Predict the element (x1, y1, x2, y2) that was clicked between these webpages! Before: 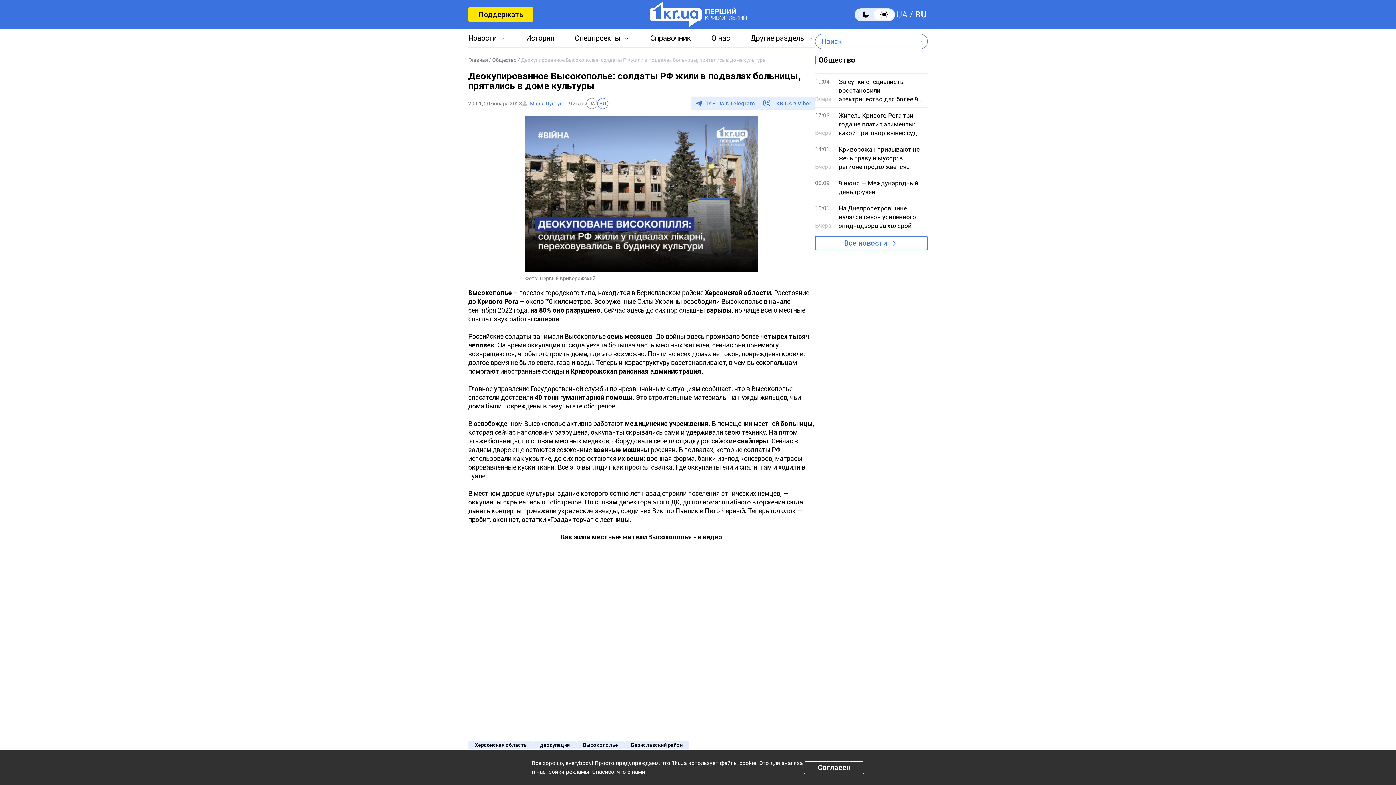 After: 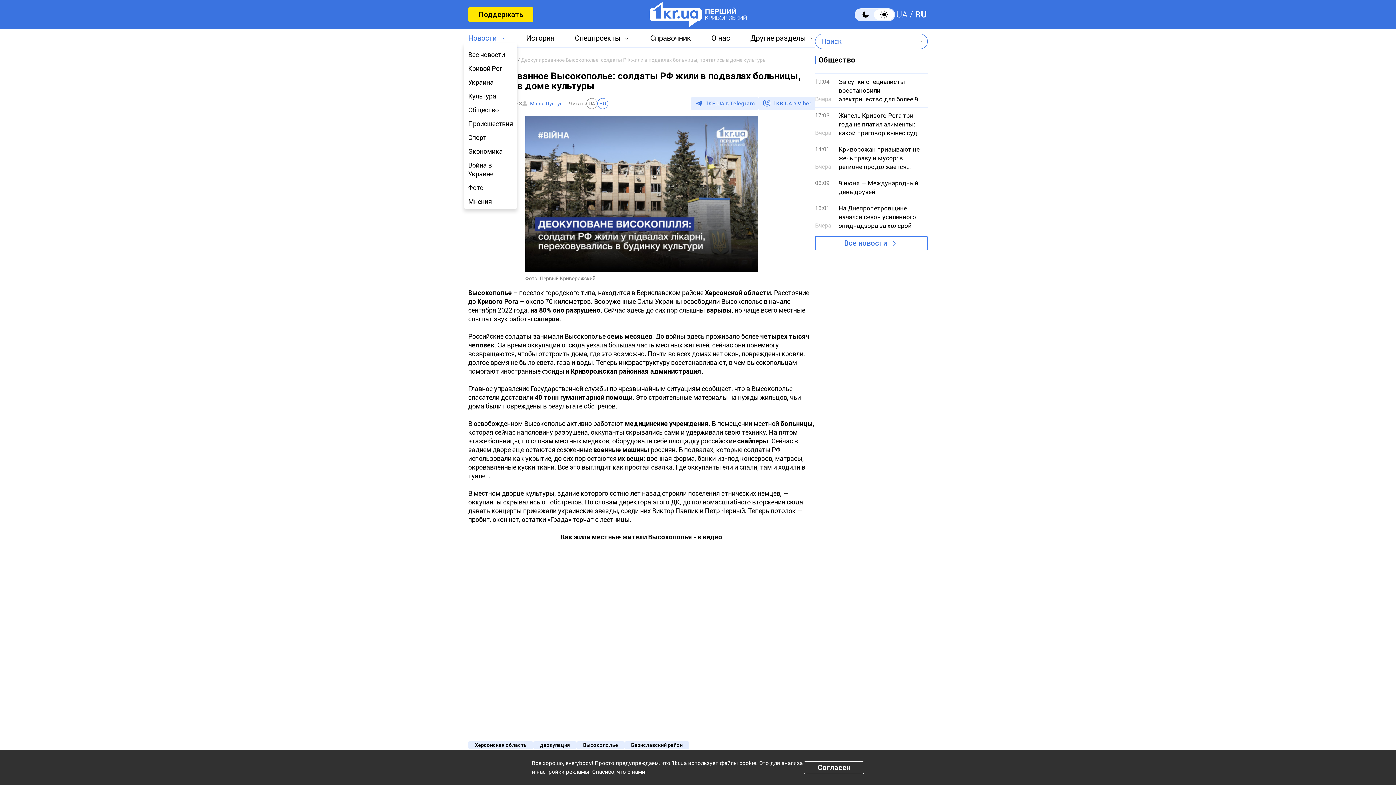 Action: bbox: (468, 33, 505, 42) label: Новости